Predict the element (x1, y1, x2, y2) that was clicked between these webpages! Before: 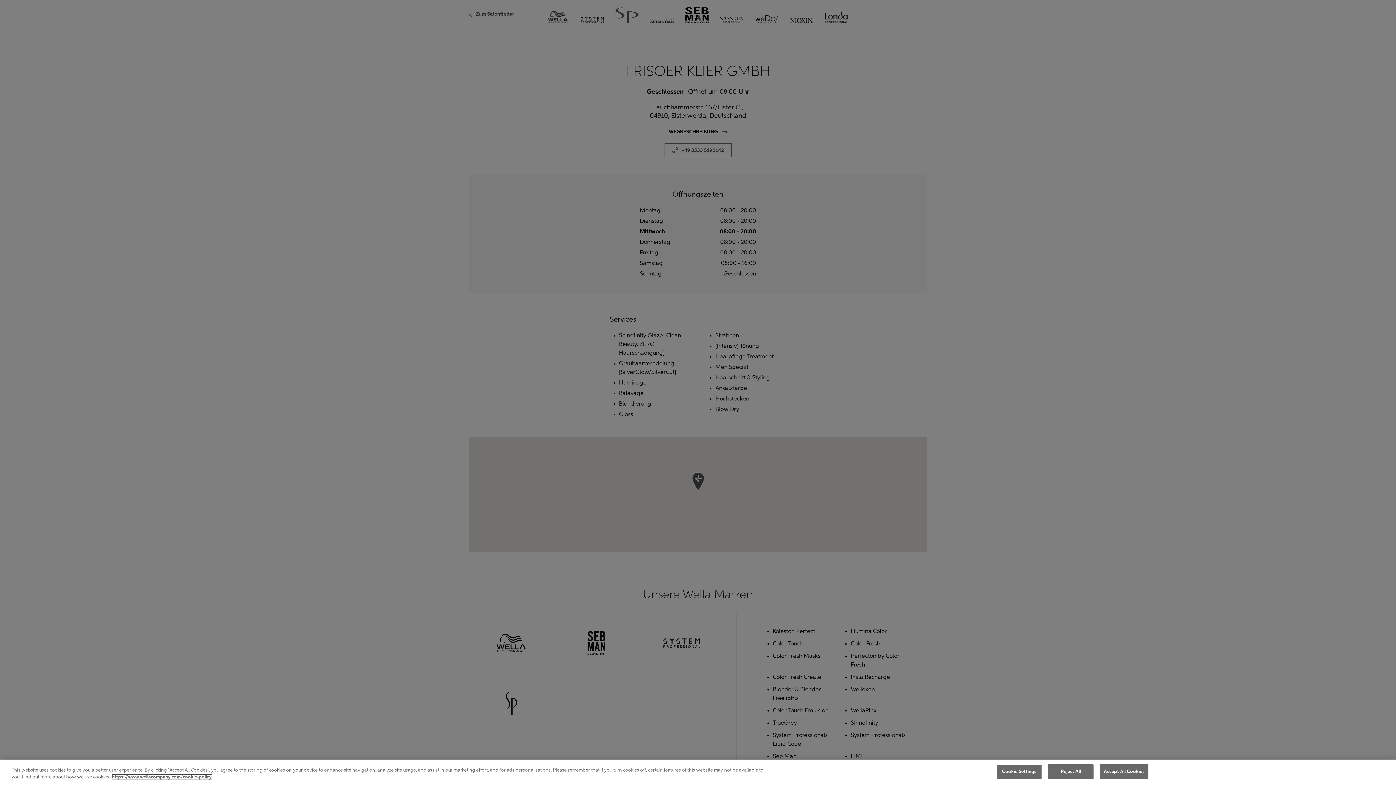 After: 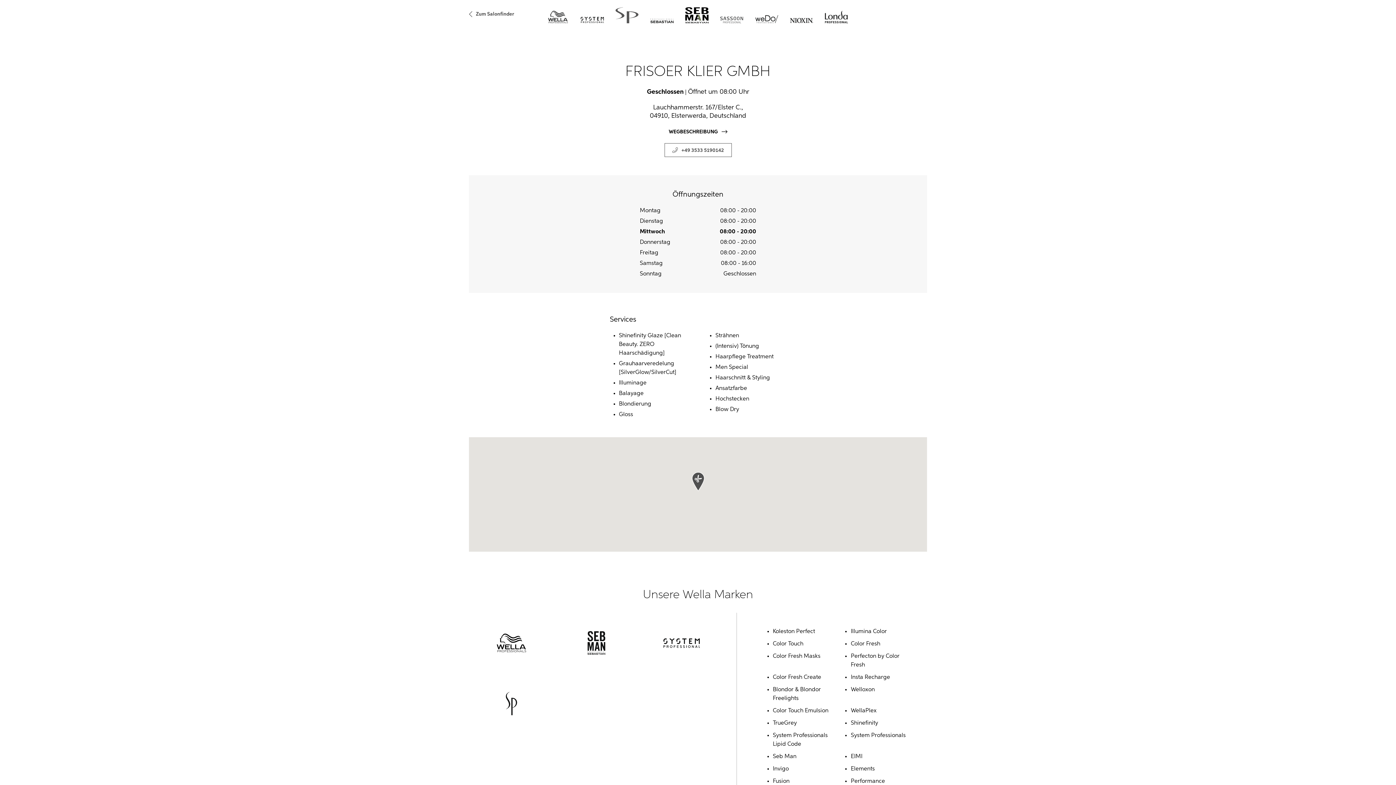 Action: bbox: (1100, 764, 1148, 779) label: Accept All Cookies